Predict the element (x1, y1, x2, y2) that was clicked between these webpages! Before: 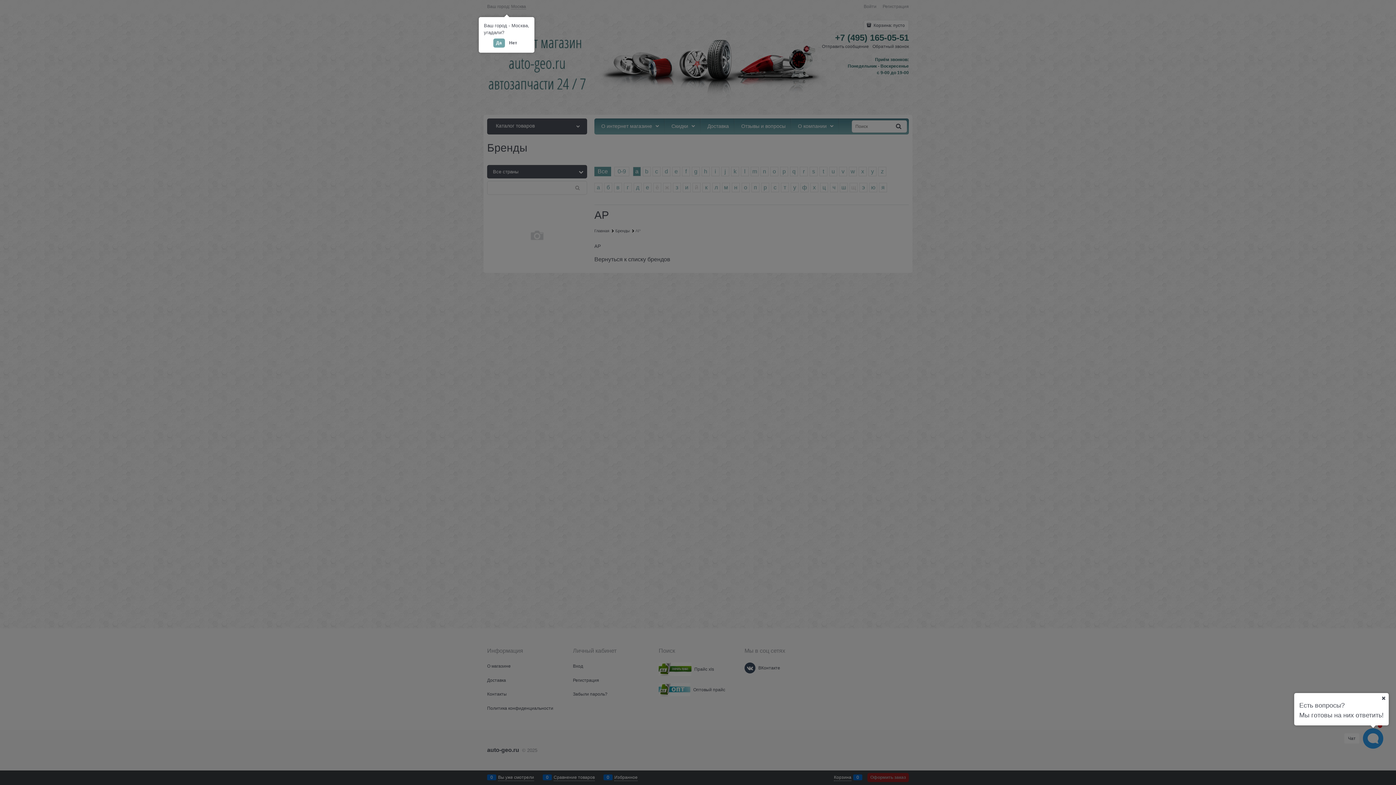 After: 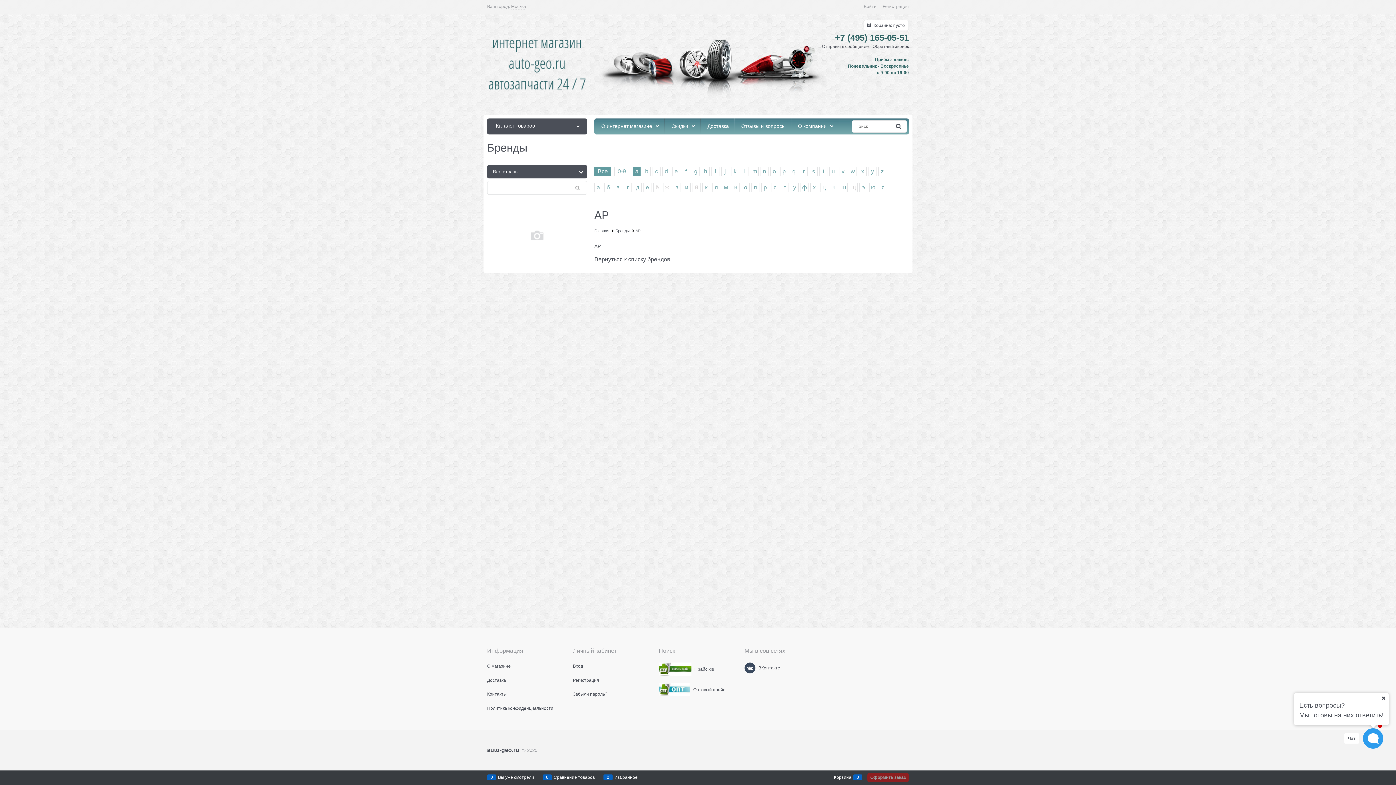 Action: label: Да bbox: (493, 38, 504, 47)